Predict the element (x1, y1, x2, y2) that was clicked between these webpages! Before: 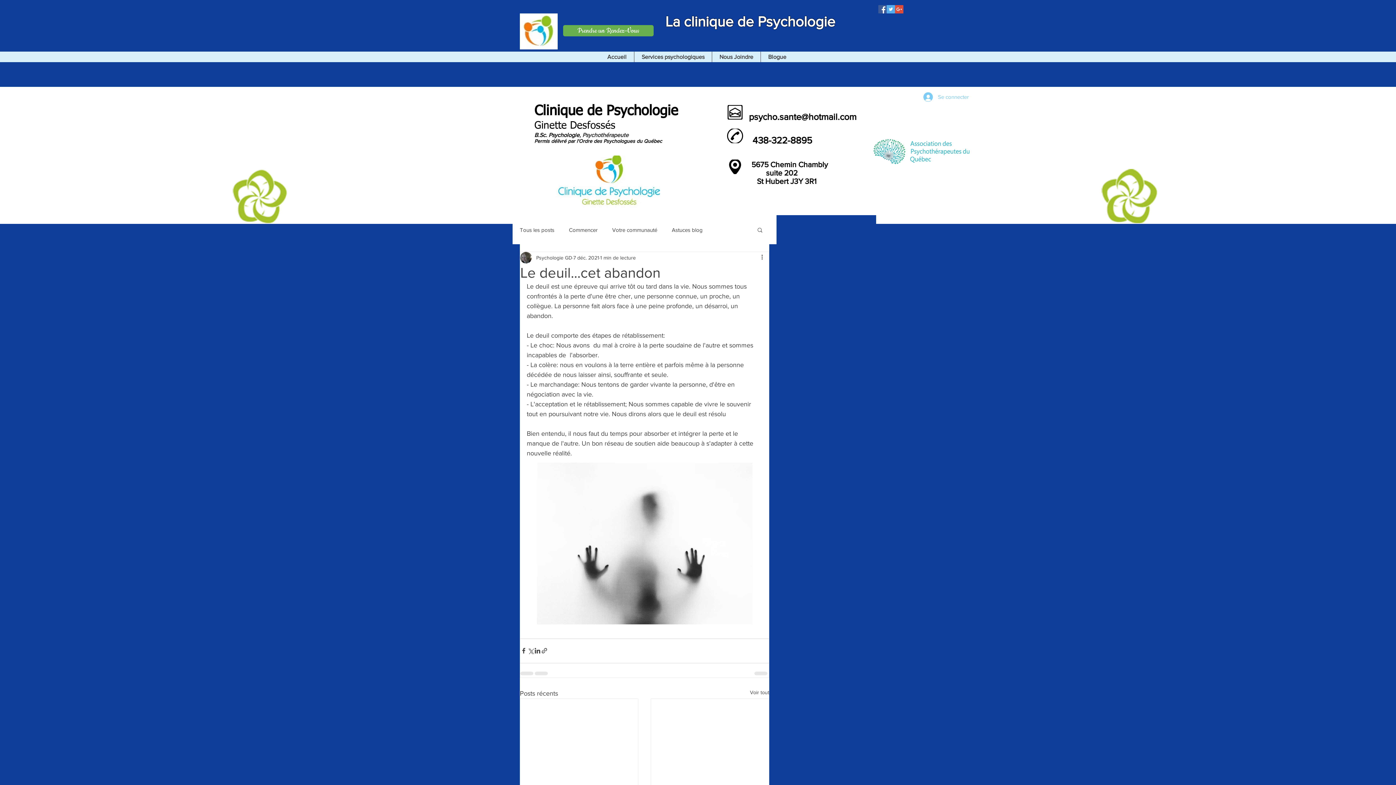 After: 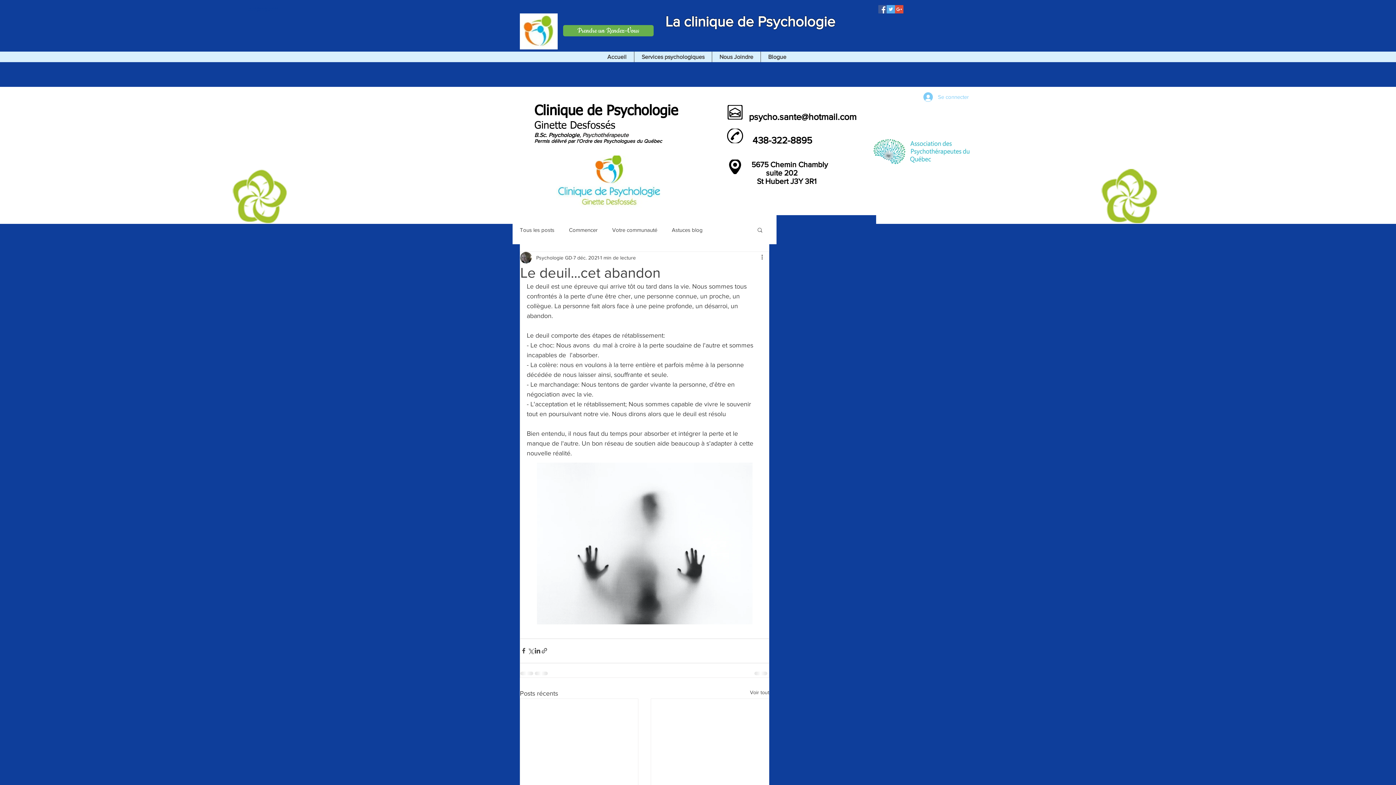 Action: label: Ginette Desfossés bbox: (534, 120, 615, 130)